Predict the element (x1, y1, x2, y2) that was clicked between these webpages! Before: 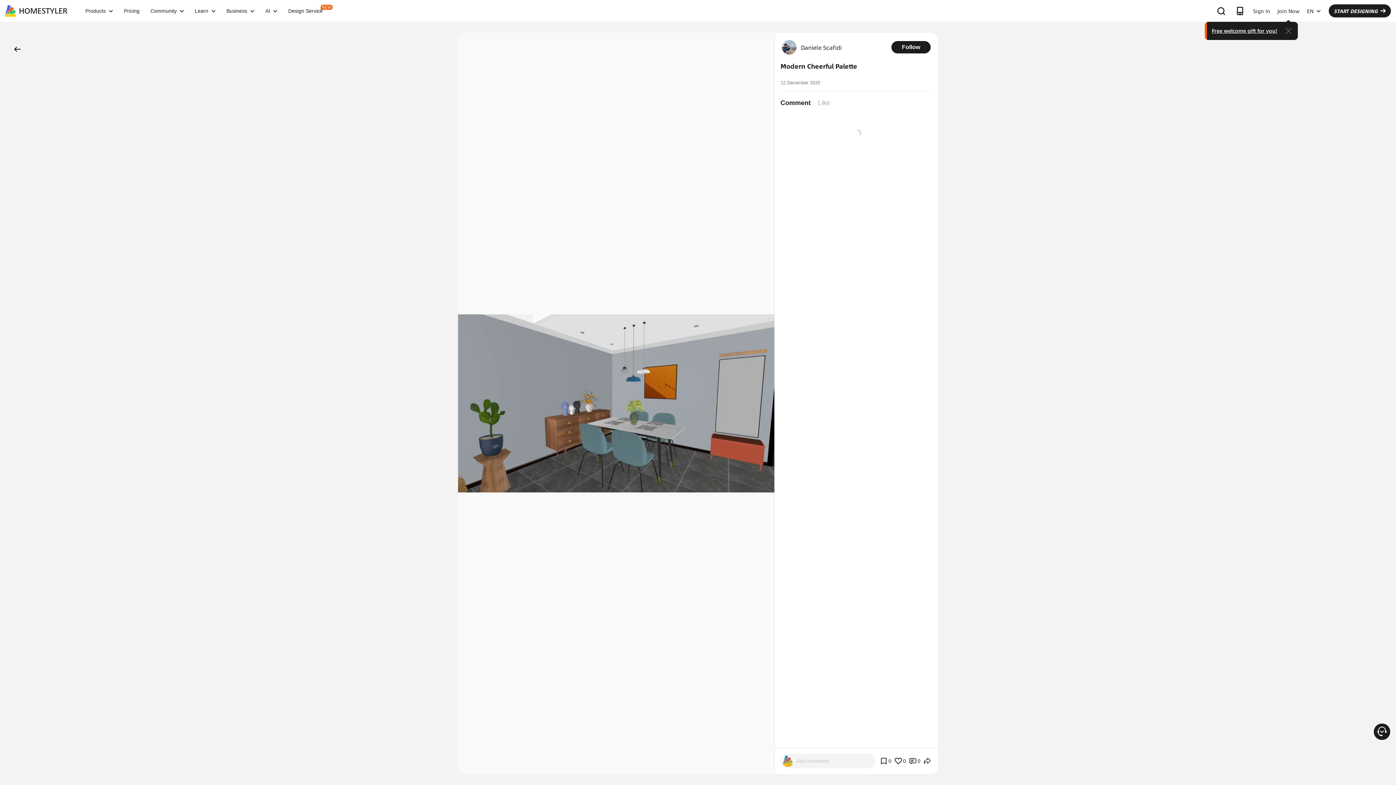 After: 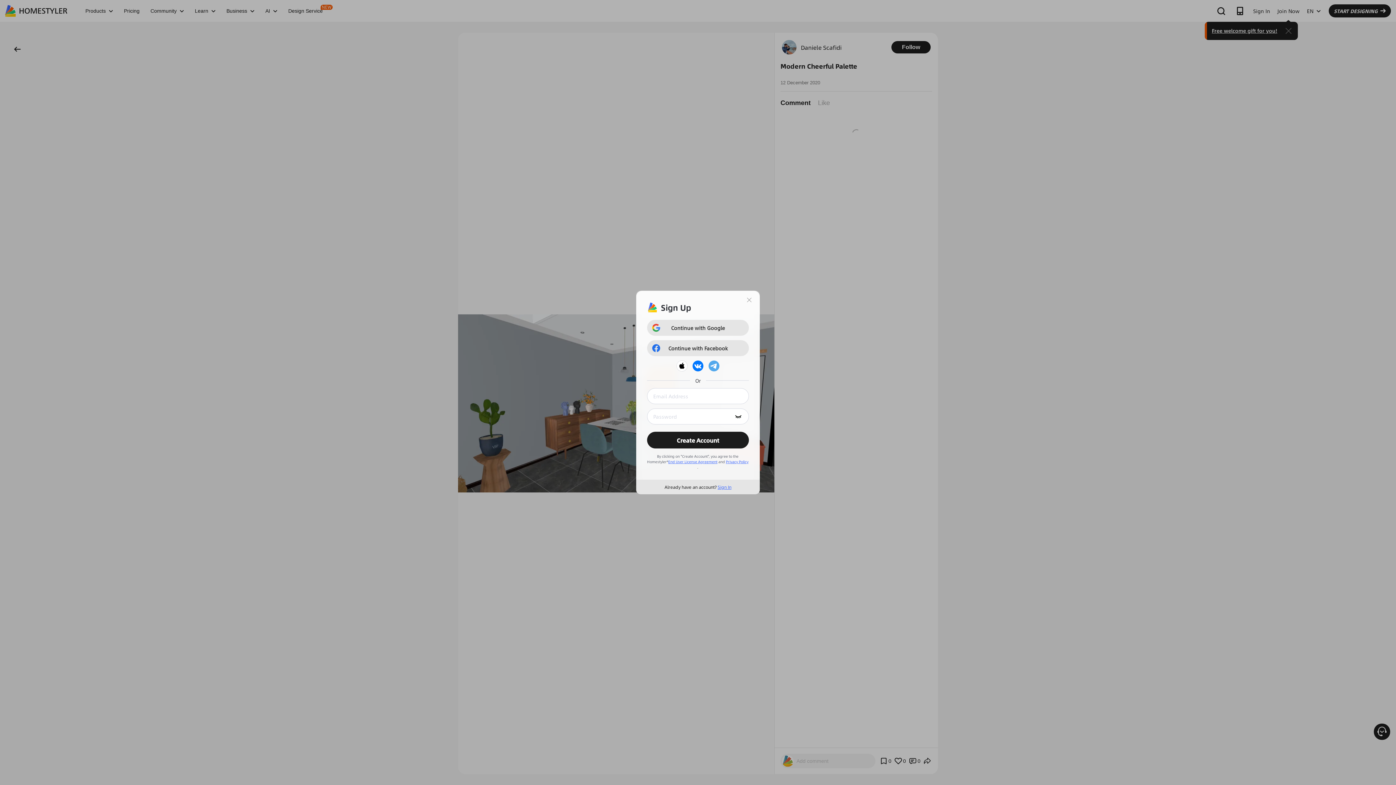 Action: bbox: (1274, 1, 1303, 20) label: Join Now